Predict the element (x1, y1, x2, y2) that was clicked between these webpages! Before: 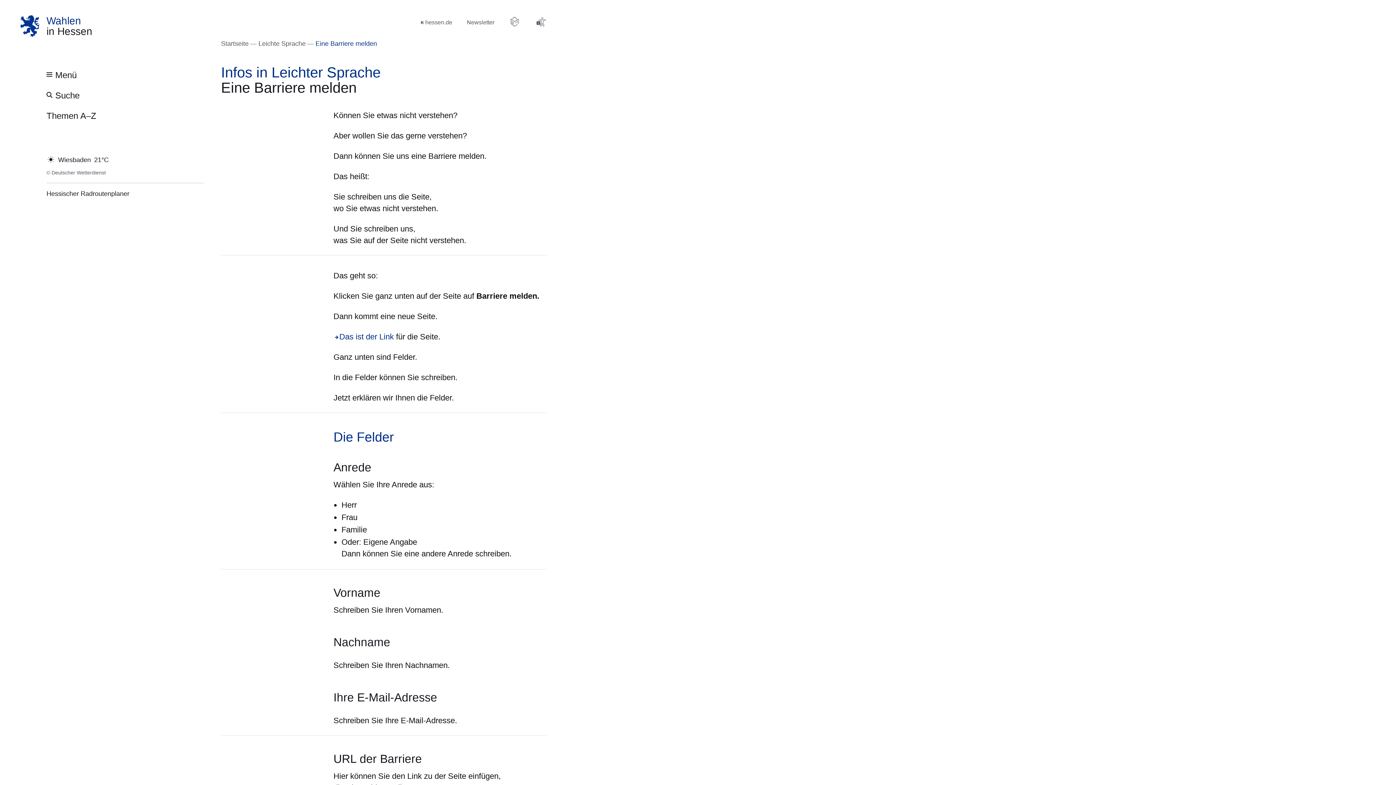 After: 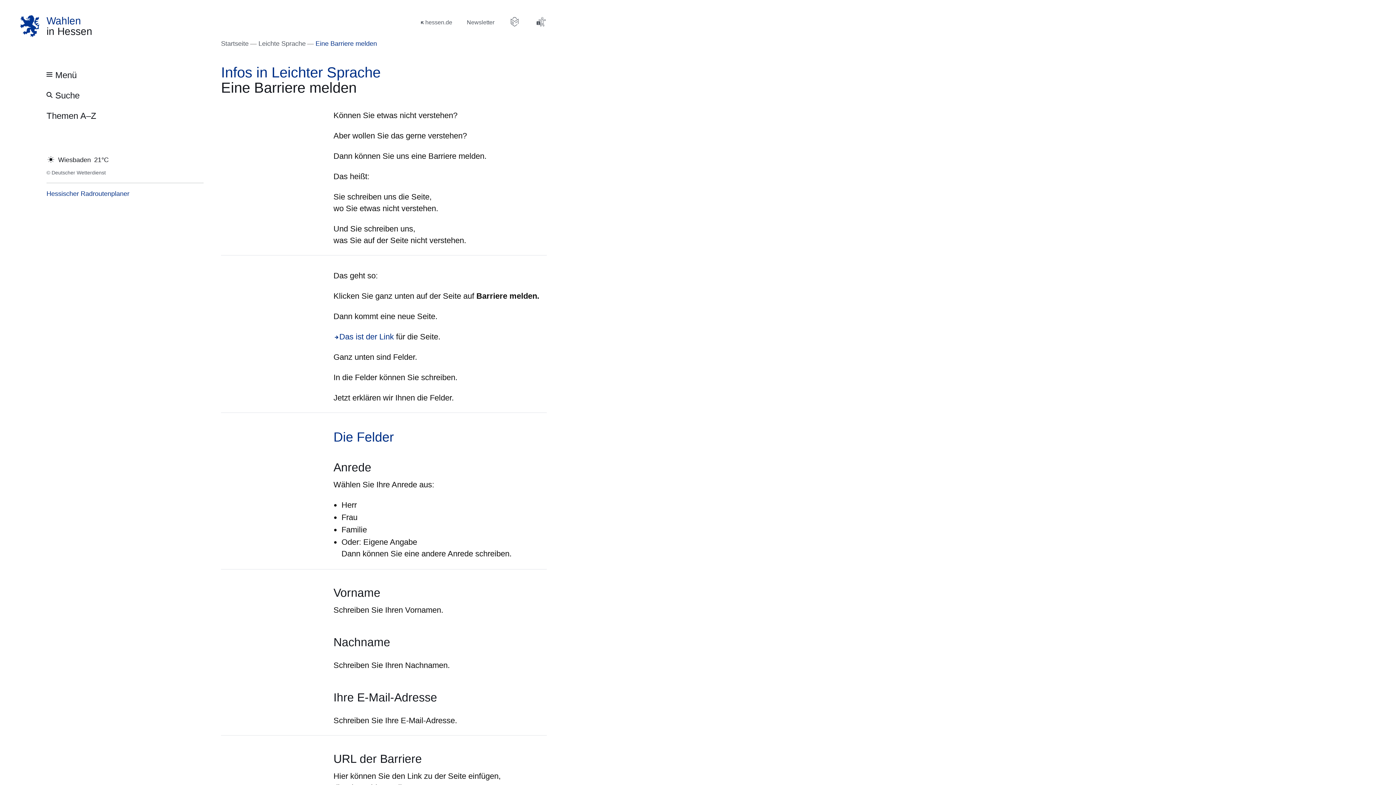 Action: bbox: (46, 190, 129, 197) label: Hessischer Radroutenplaner
Öffnet sich in einem neuen Fenster